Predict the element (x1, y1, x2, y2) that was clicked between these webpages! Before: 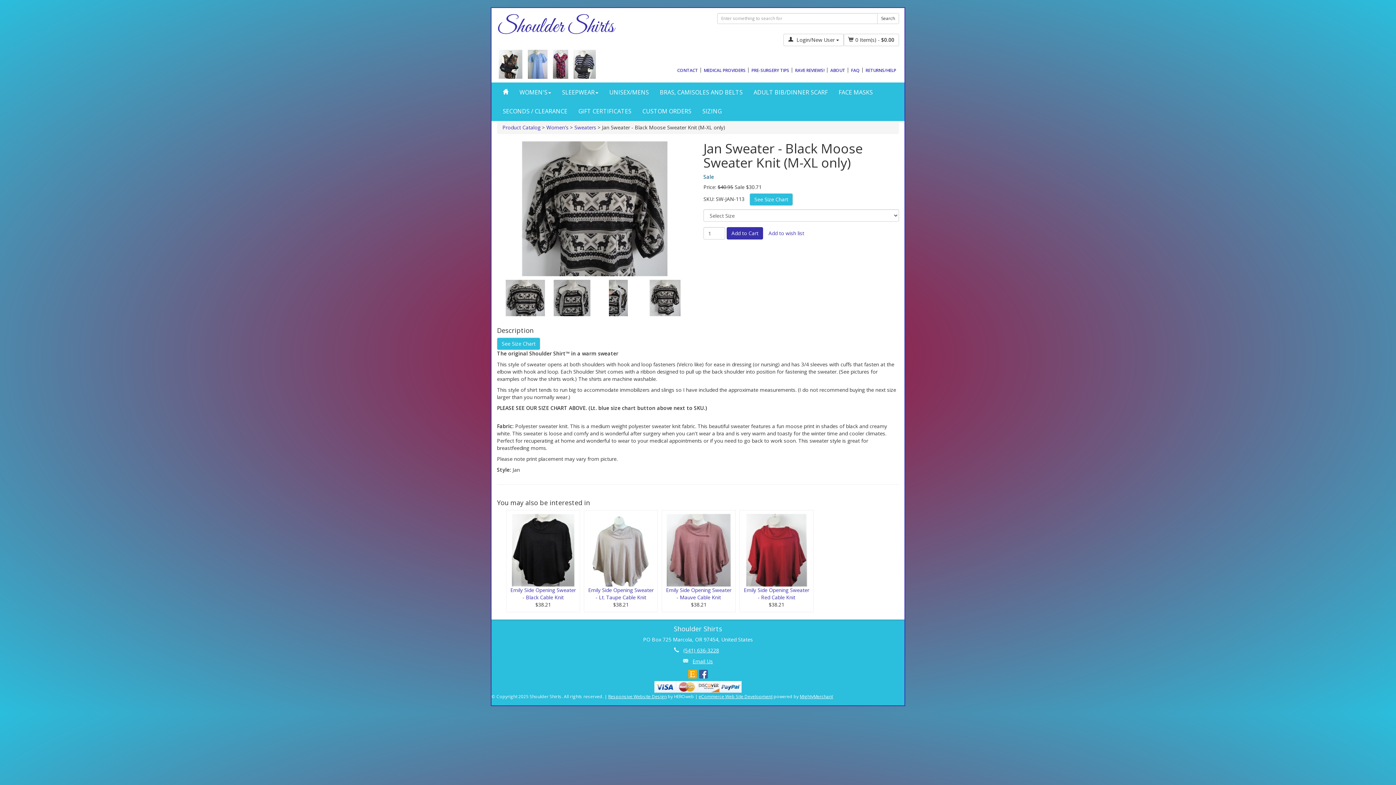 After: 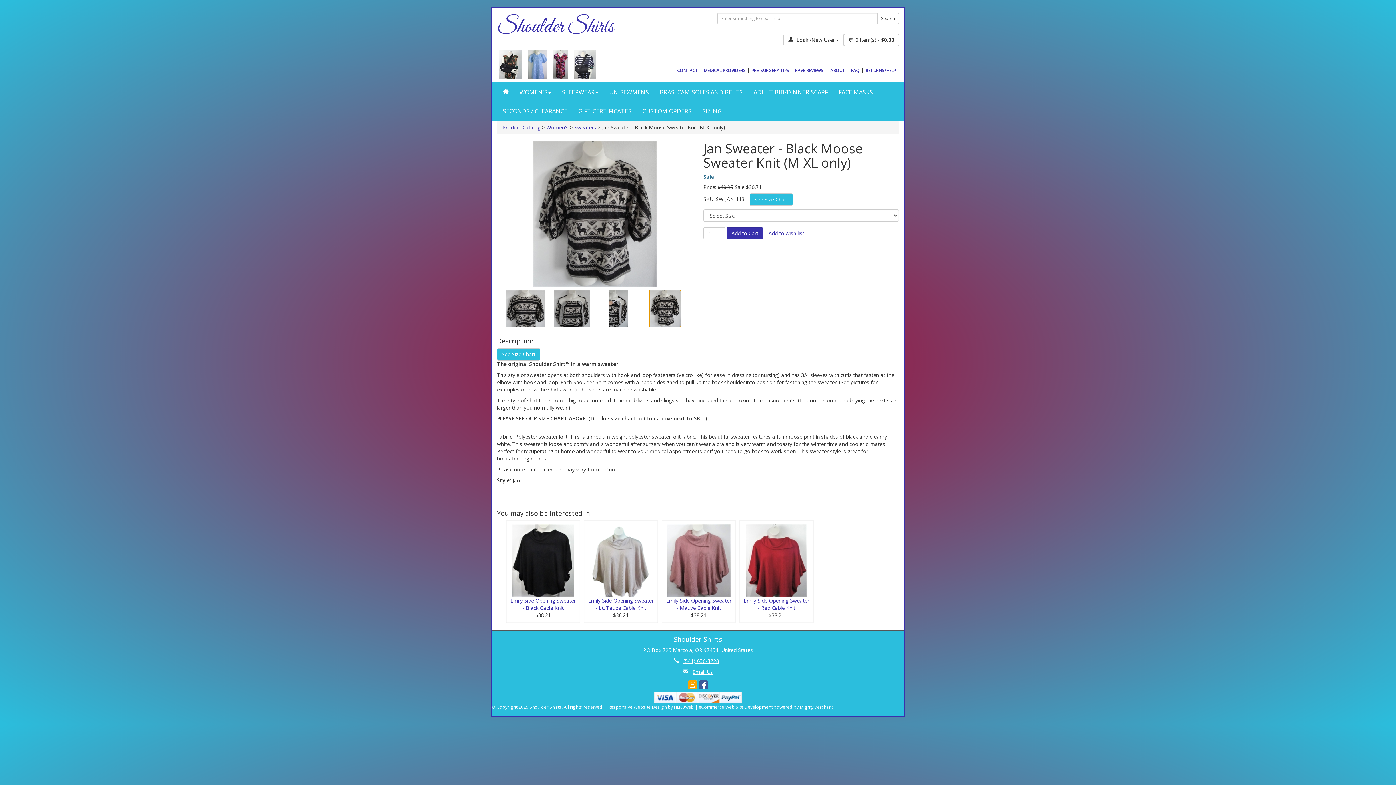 Action: bbox: (643, 280, 686, 316)